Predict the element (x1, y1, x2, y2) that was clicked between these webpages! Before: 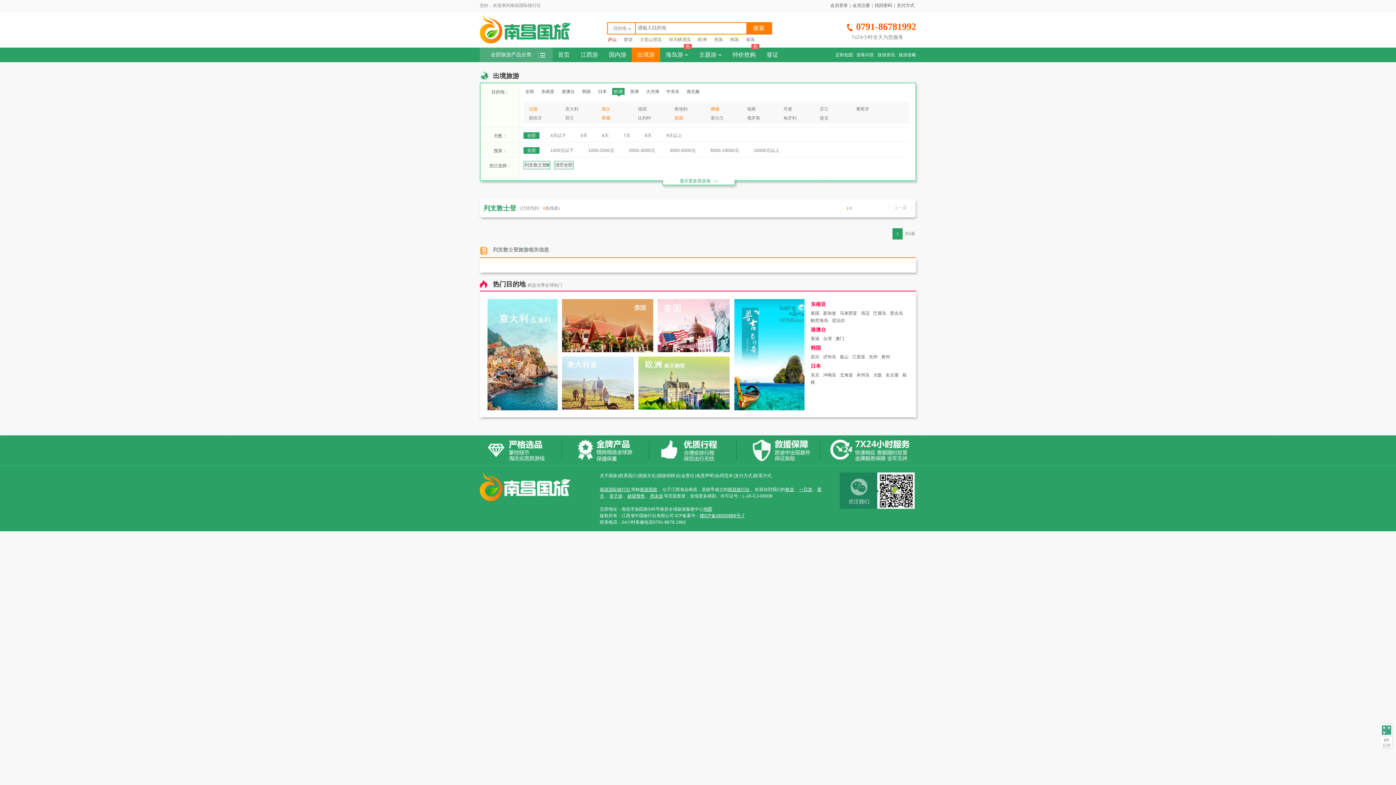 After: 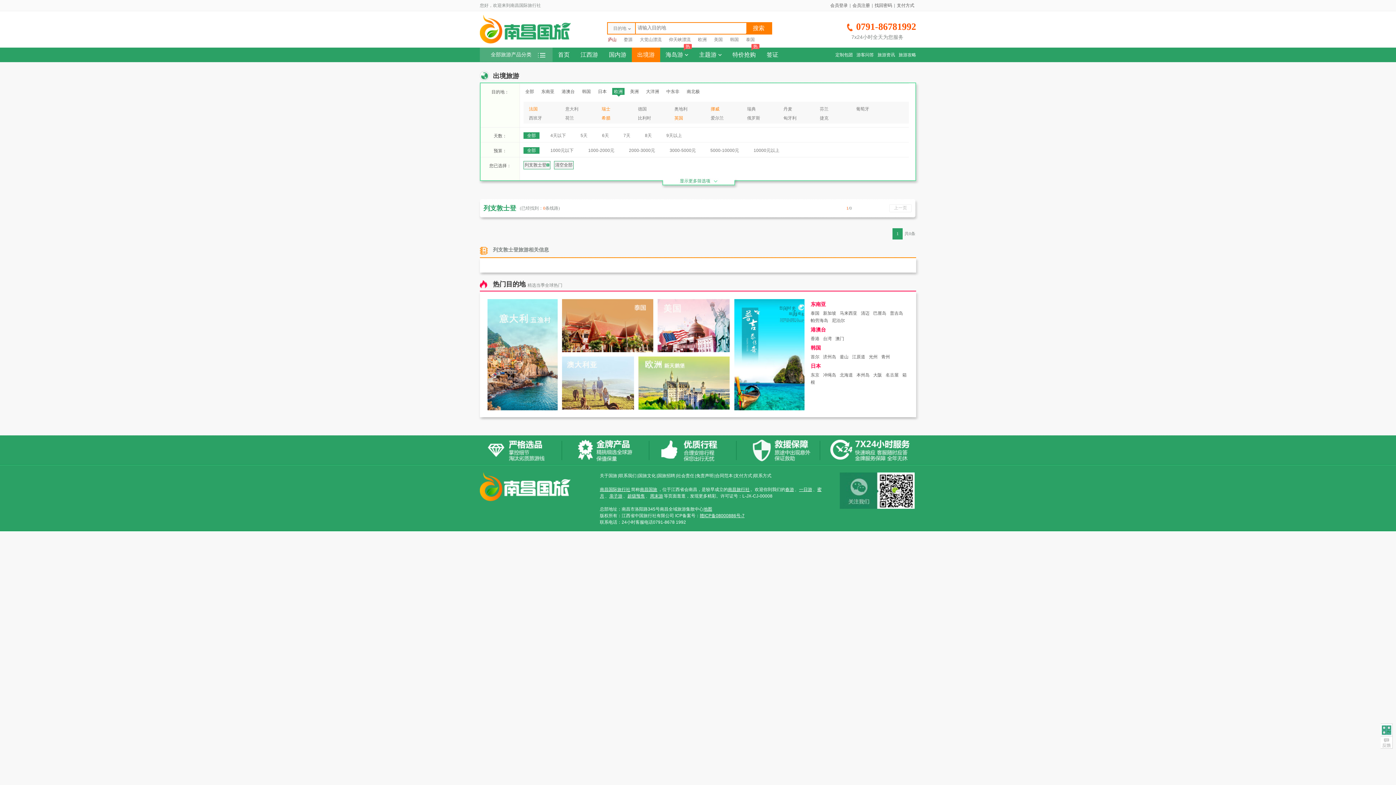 Action: bbox: (638, 473, 656, 478) label: 国旅文化